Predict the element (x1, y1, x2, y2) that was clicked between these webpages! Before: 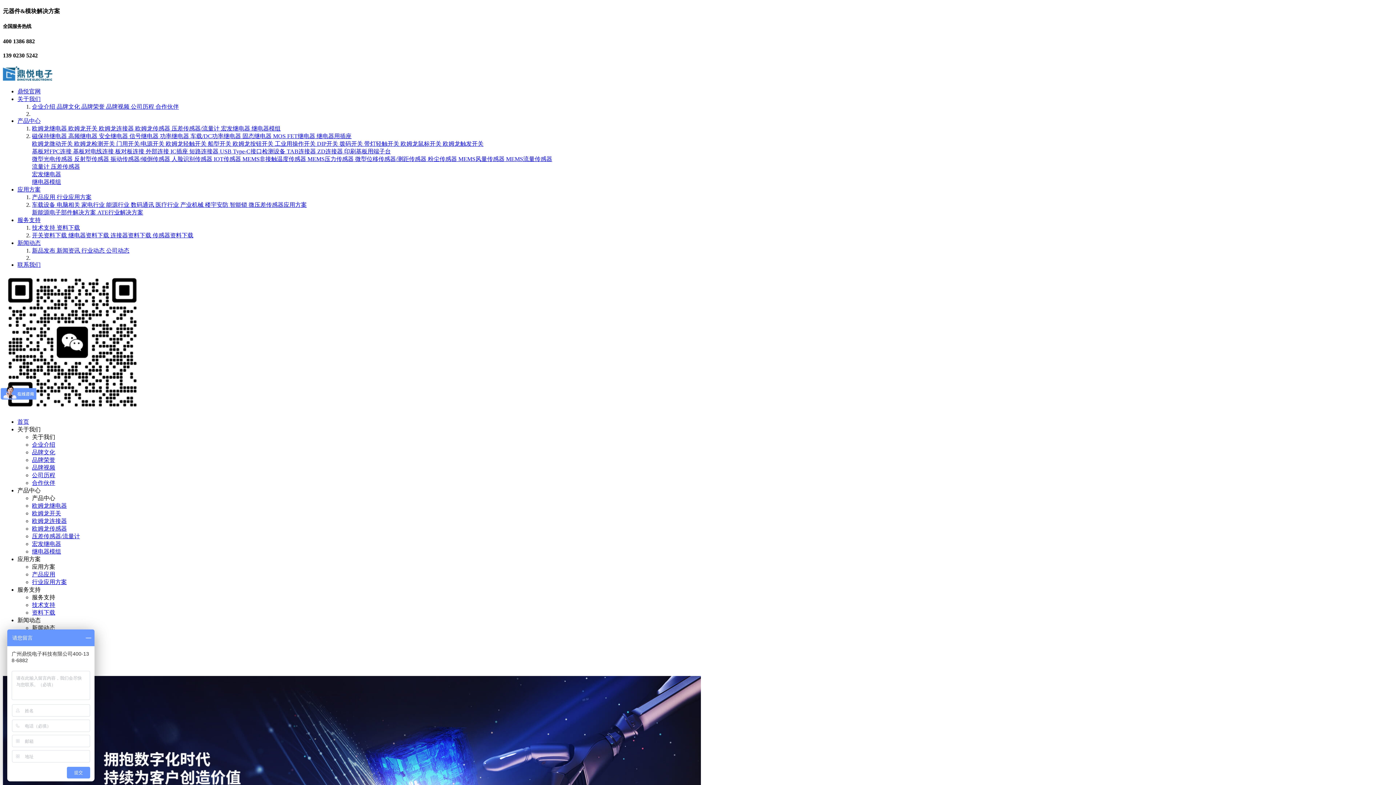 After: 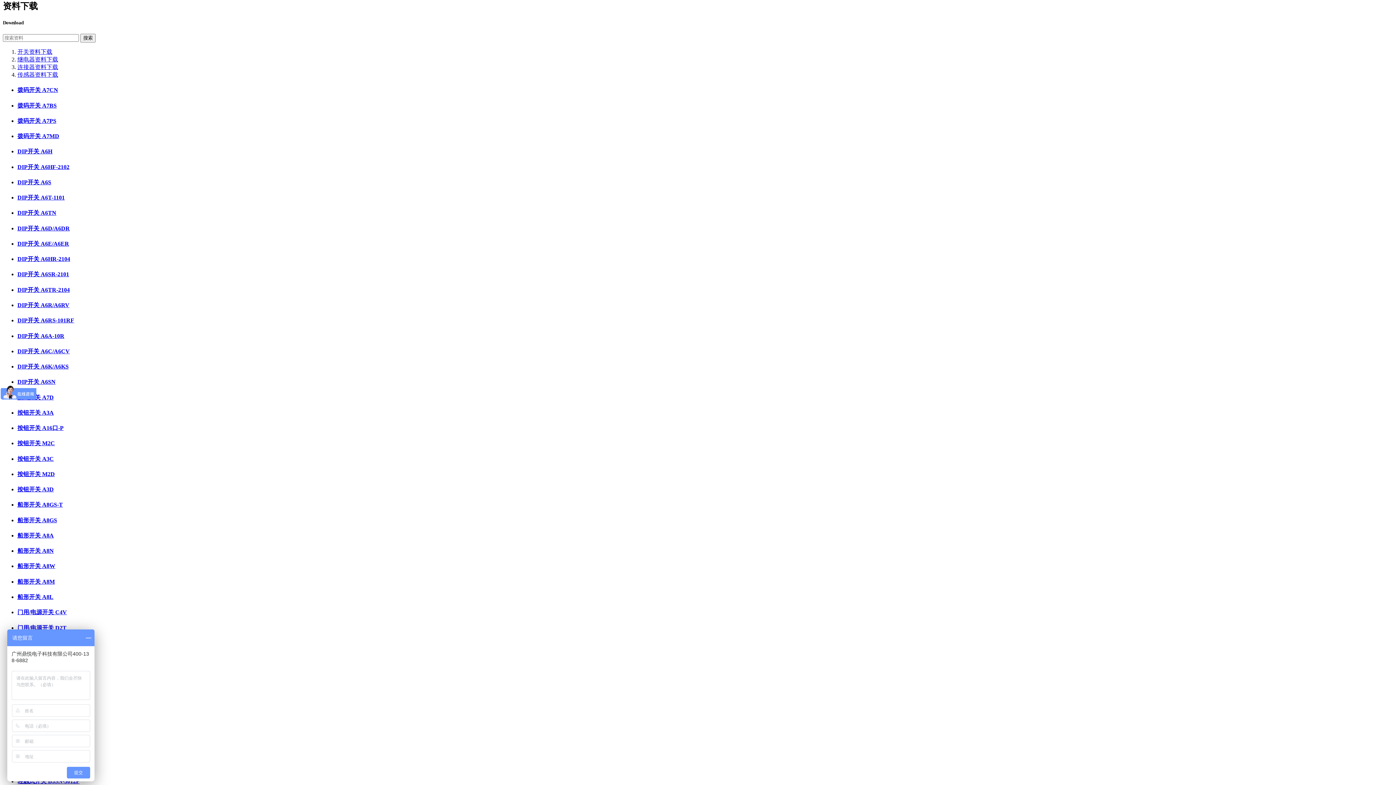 Action: bbox: (32, 609, 55, 616) label: 资料下载